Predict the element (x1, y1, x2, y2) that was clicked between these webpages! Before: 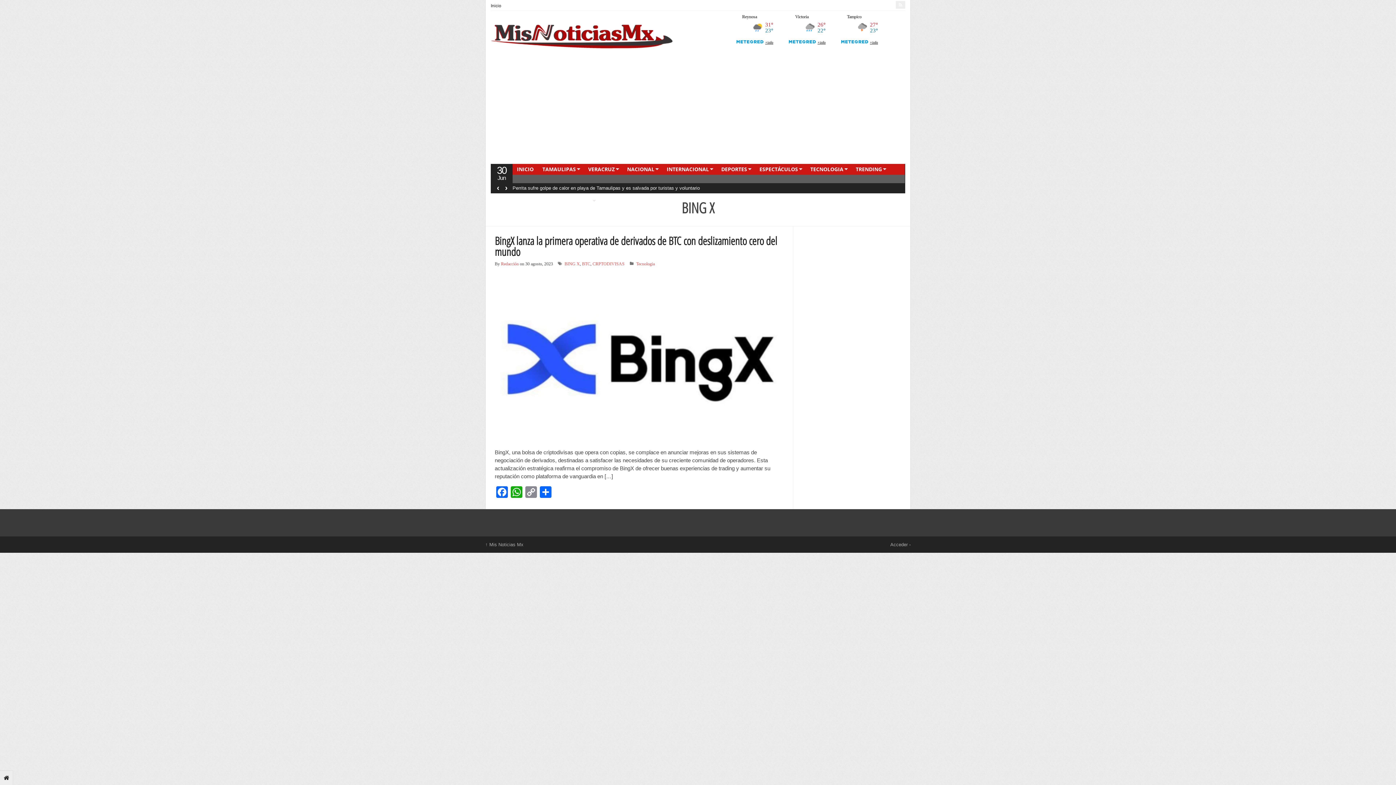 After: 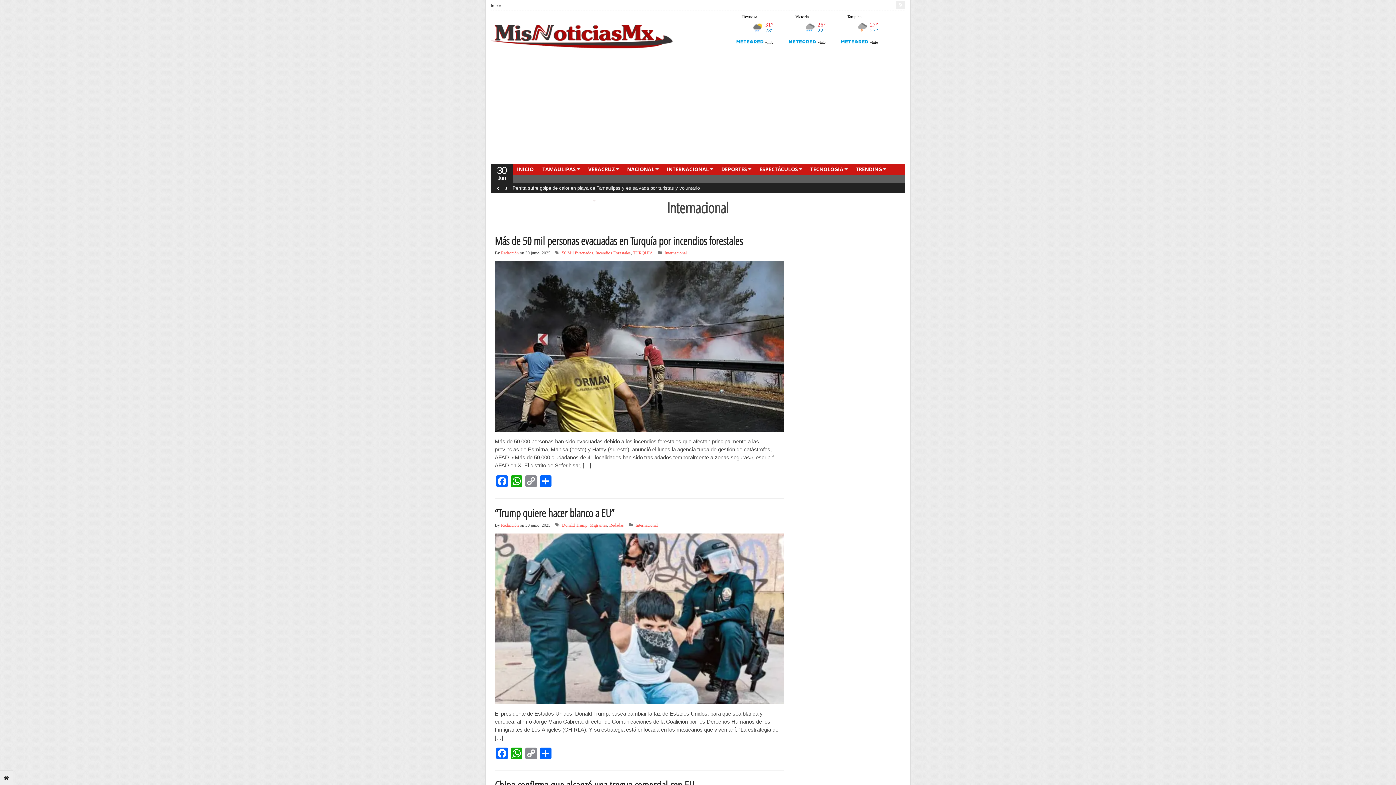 Action: label: INTERNACIONAL bbox: (662, 164, 713, 174)